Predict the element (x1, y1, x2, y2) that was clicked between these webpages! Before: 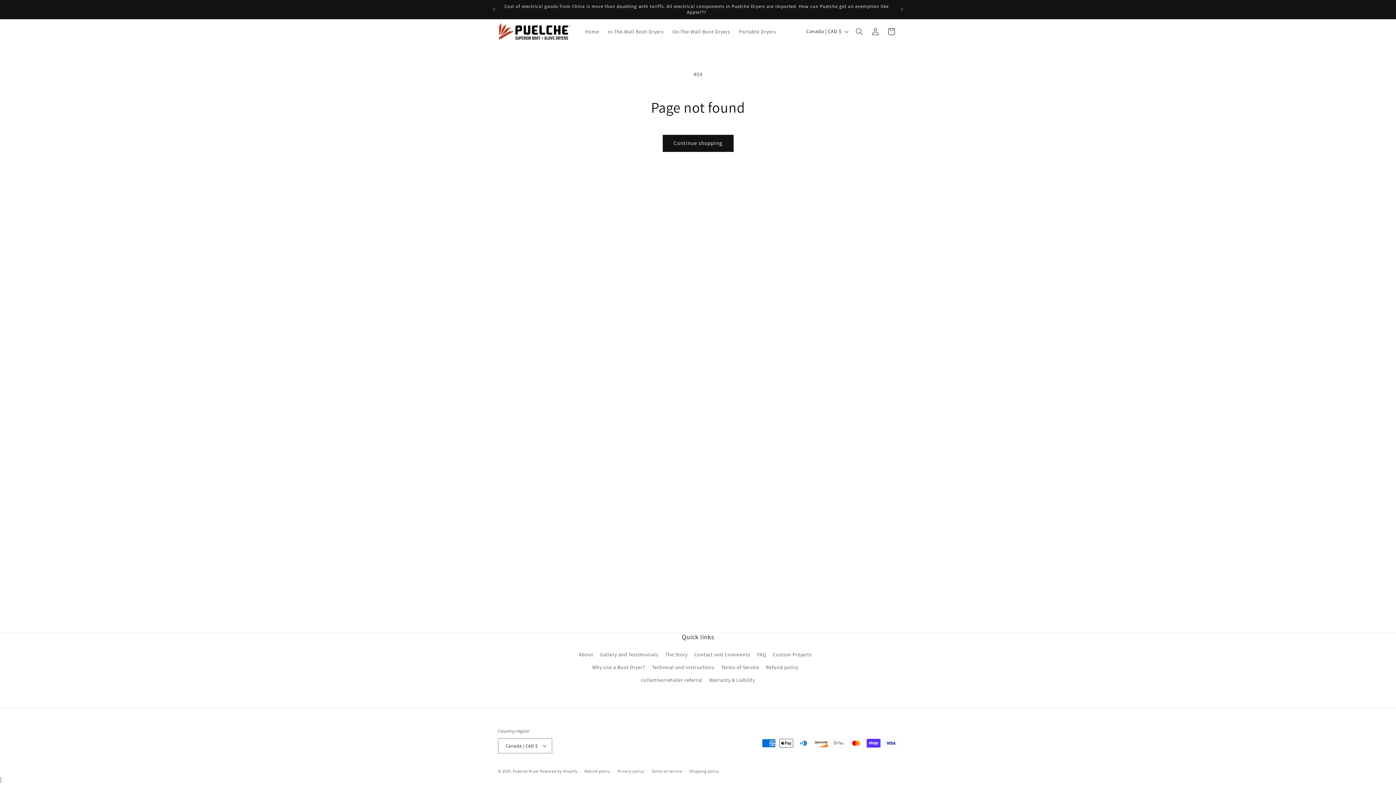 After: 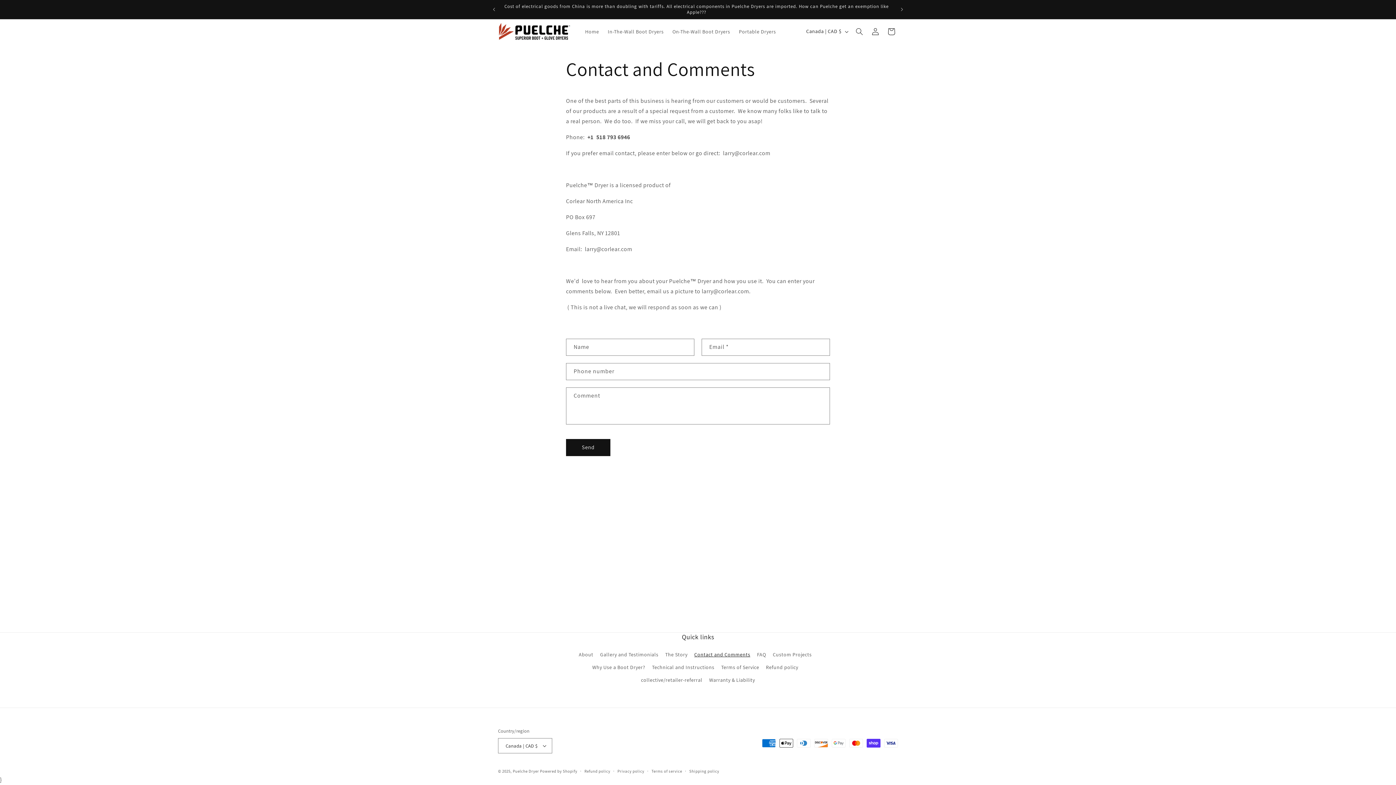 Action: bbox: (694, 648, 750, 661) label: Contact and Comments